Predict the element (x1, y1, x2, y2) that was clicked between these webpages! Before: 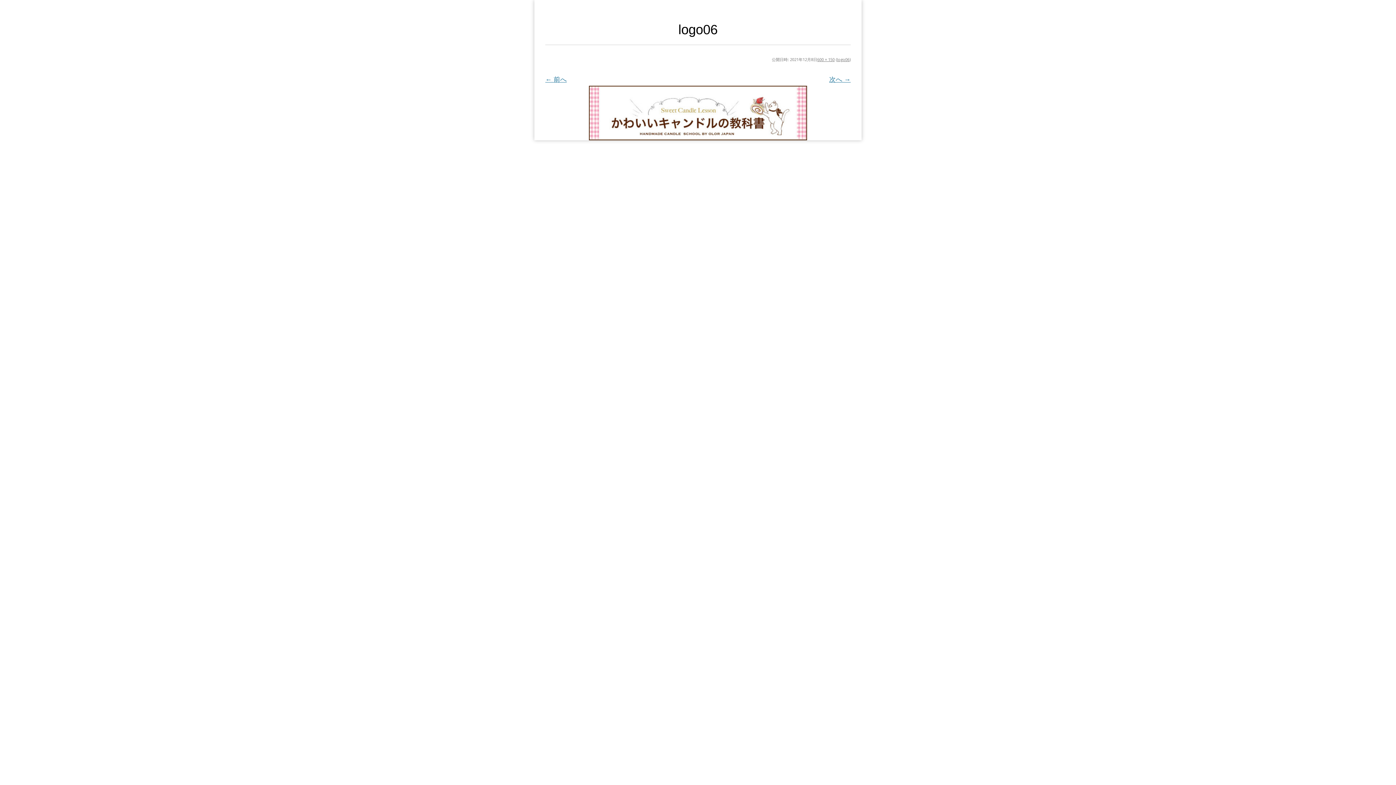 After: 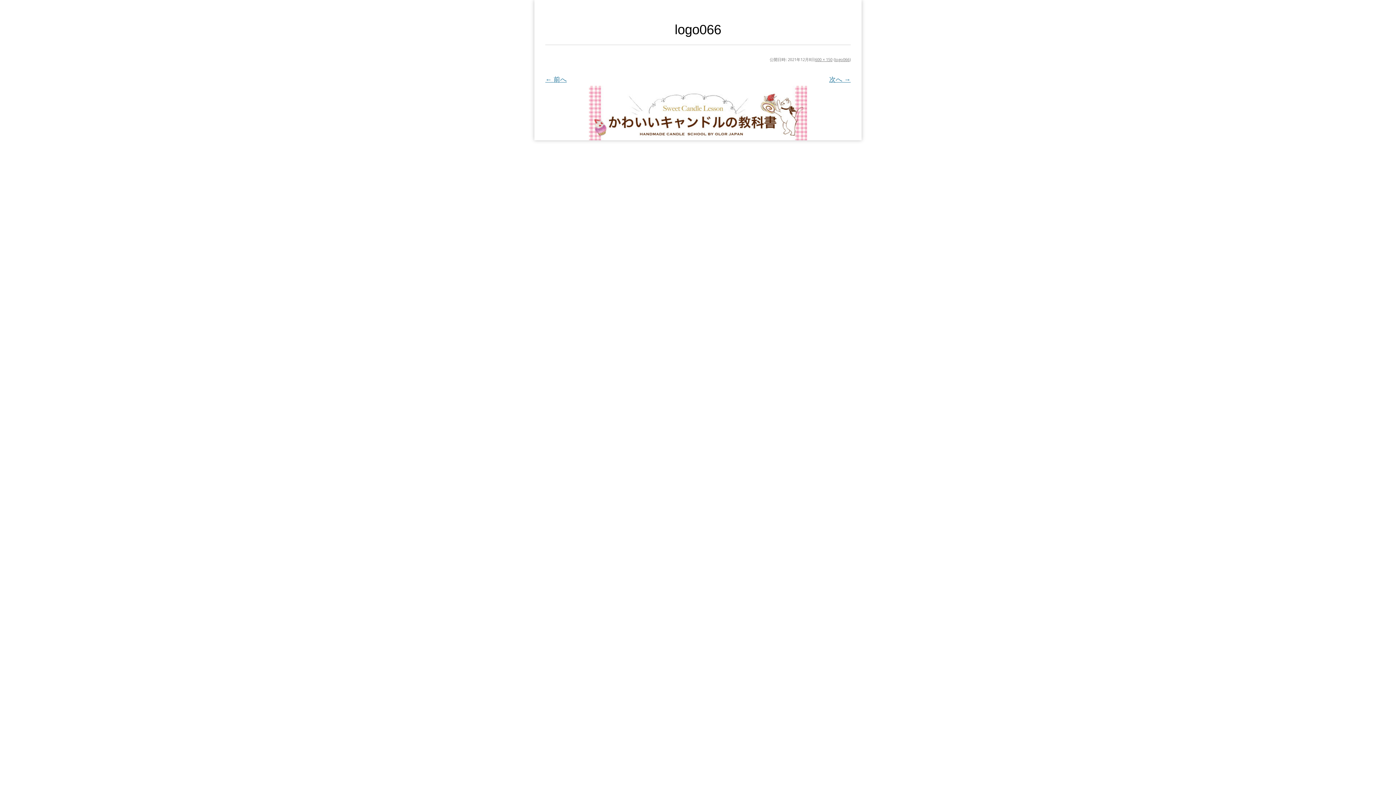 Action: bbox: (552, 85, 843, 140)